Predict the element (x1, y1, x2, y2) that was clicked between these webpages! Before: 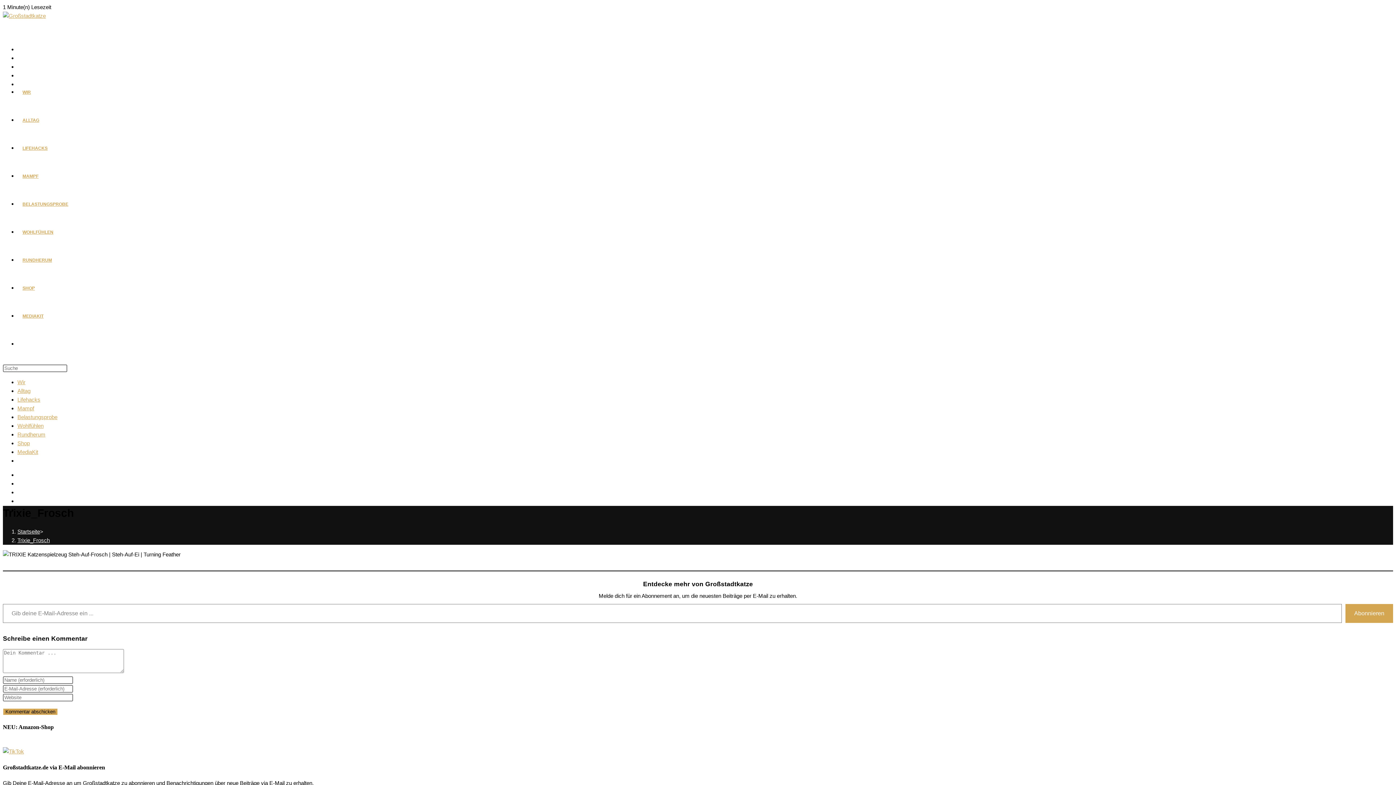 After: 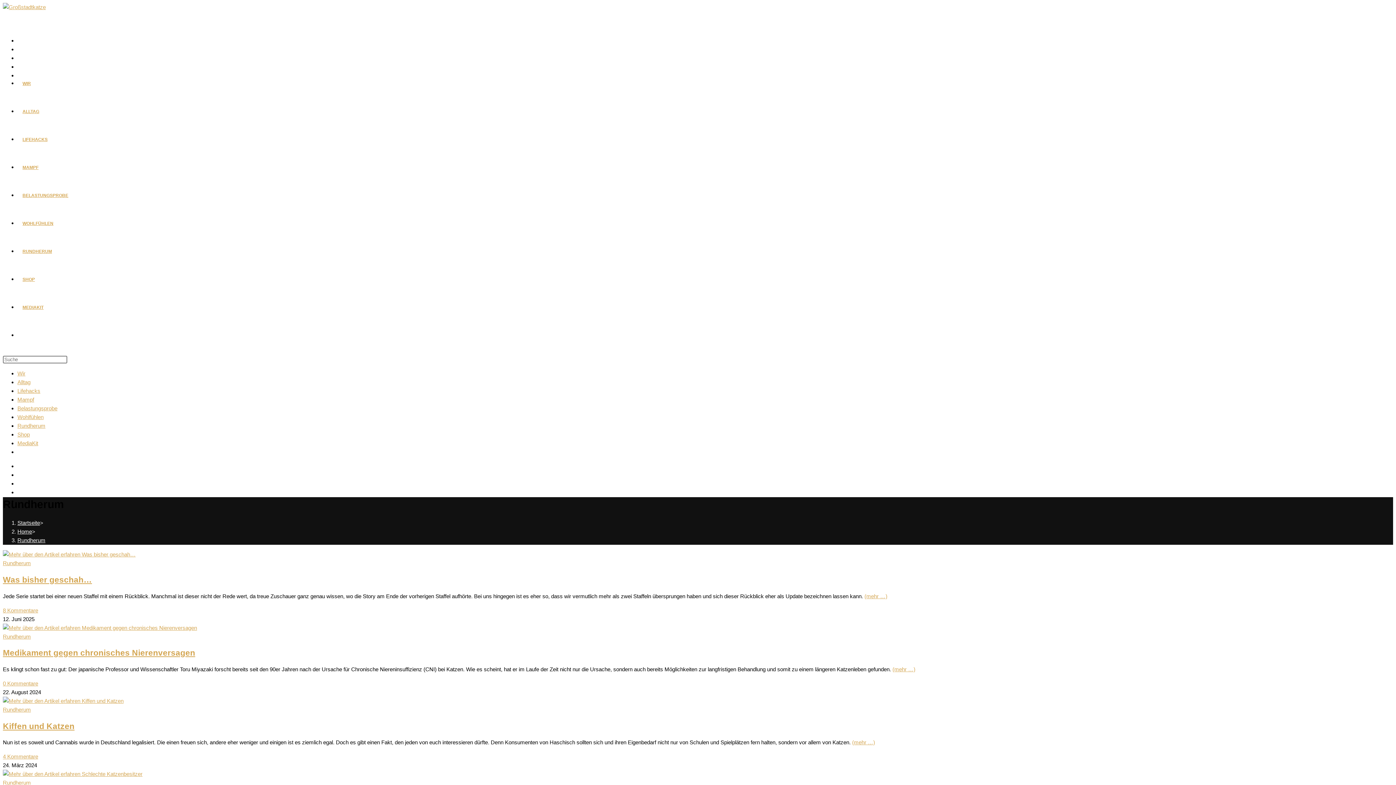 Action: bbox: (17, 431, 45, 437) label: Rundherum